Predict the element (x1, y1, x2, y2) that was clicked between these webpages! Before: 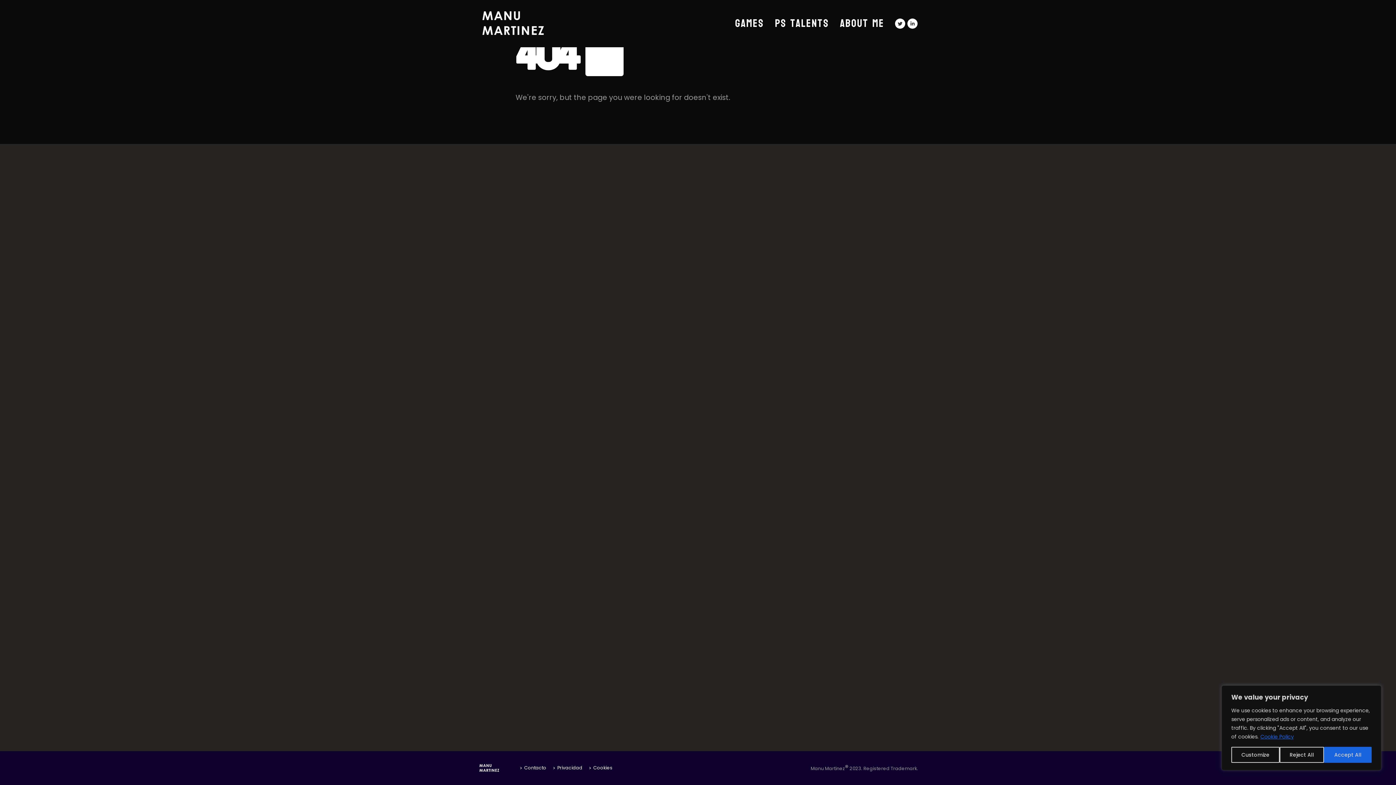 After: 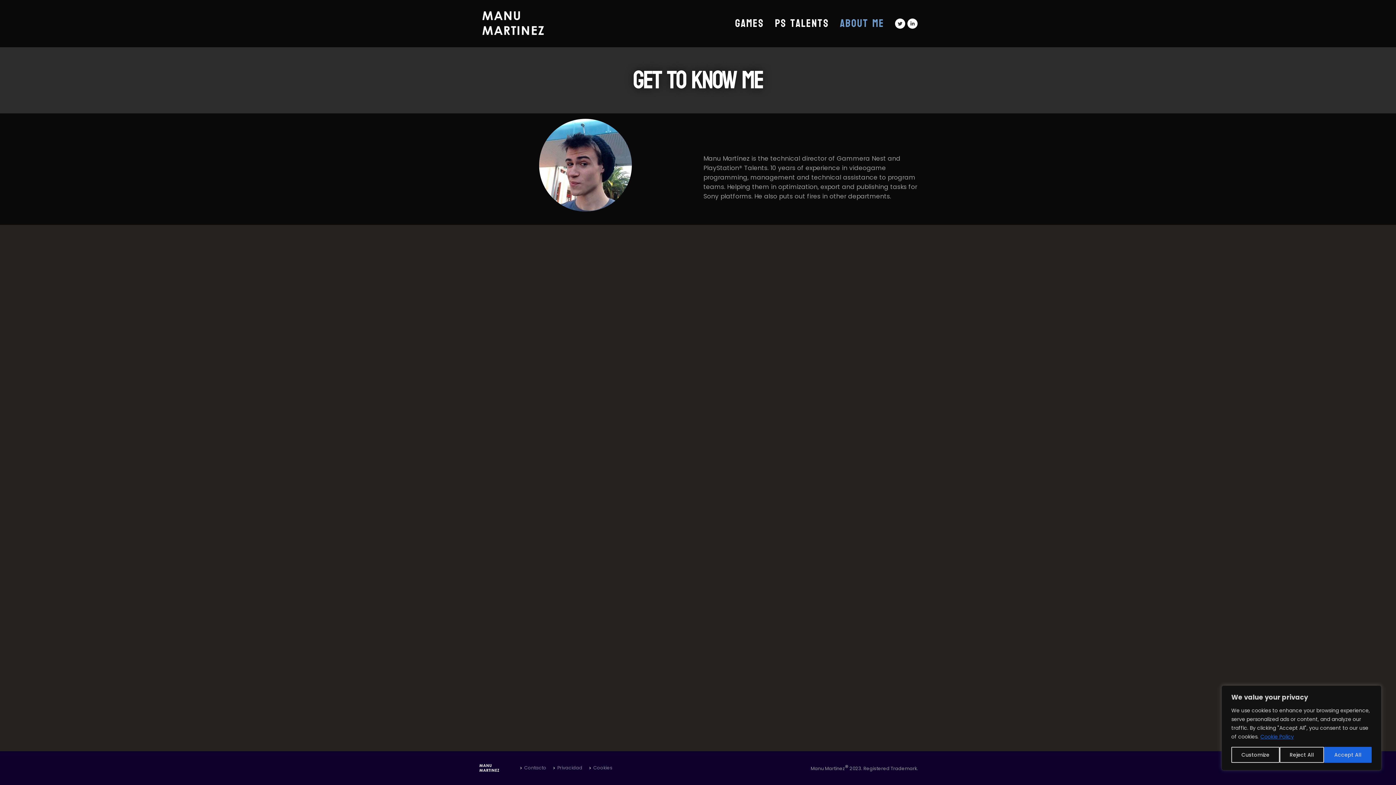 Action: label: About Me bbox: (834, 9, 889, 38)